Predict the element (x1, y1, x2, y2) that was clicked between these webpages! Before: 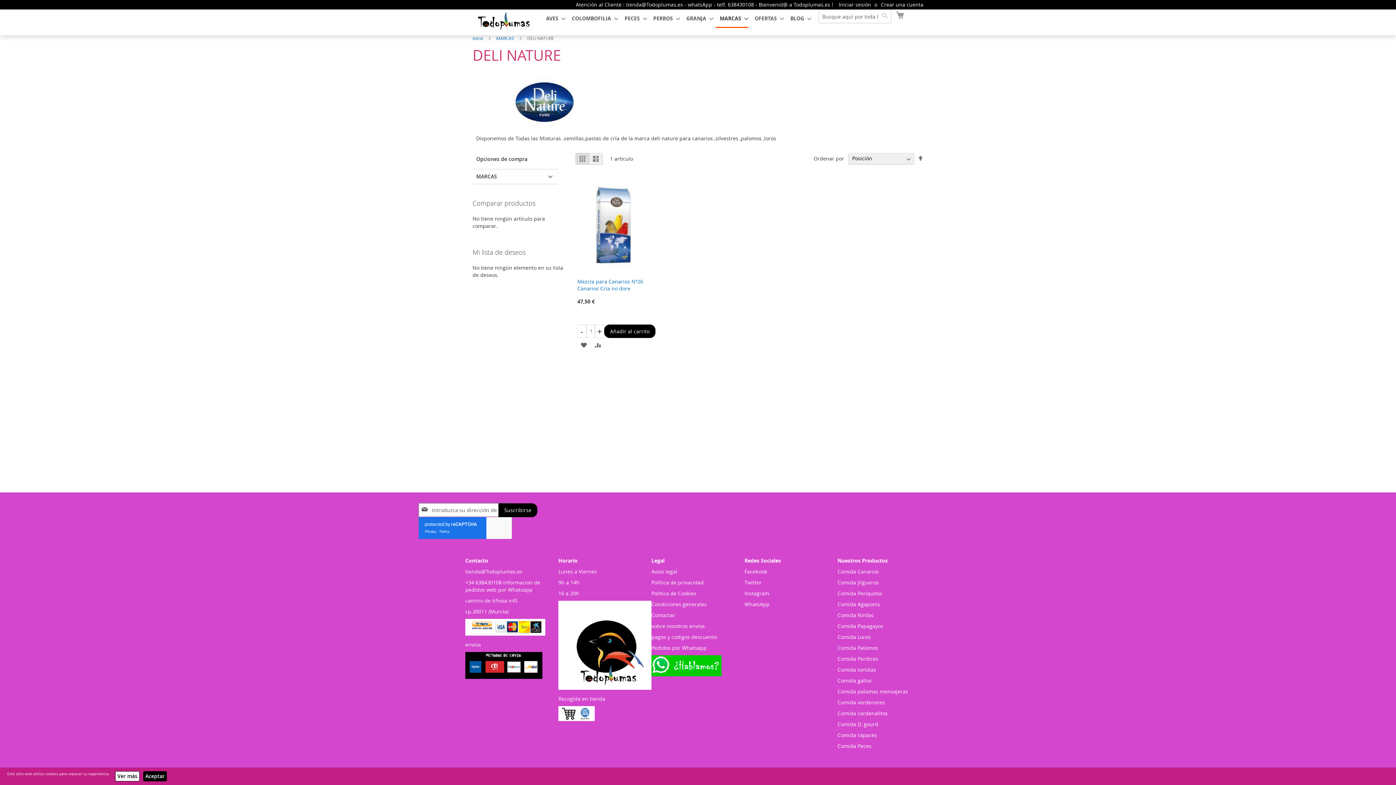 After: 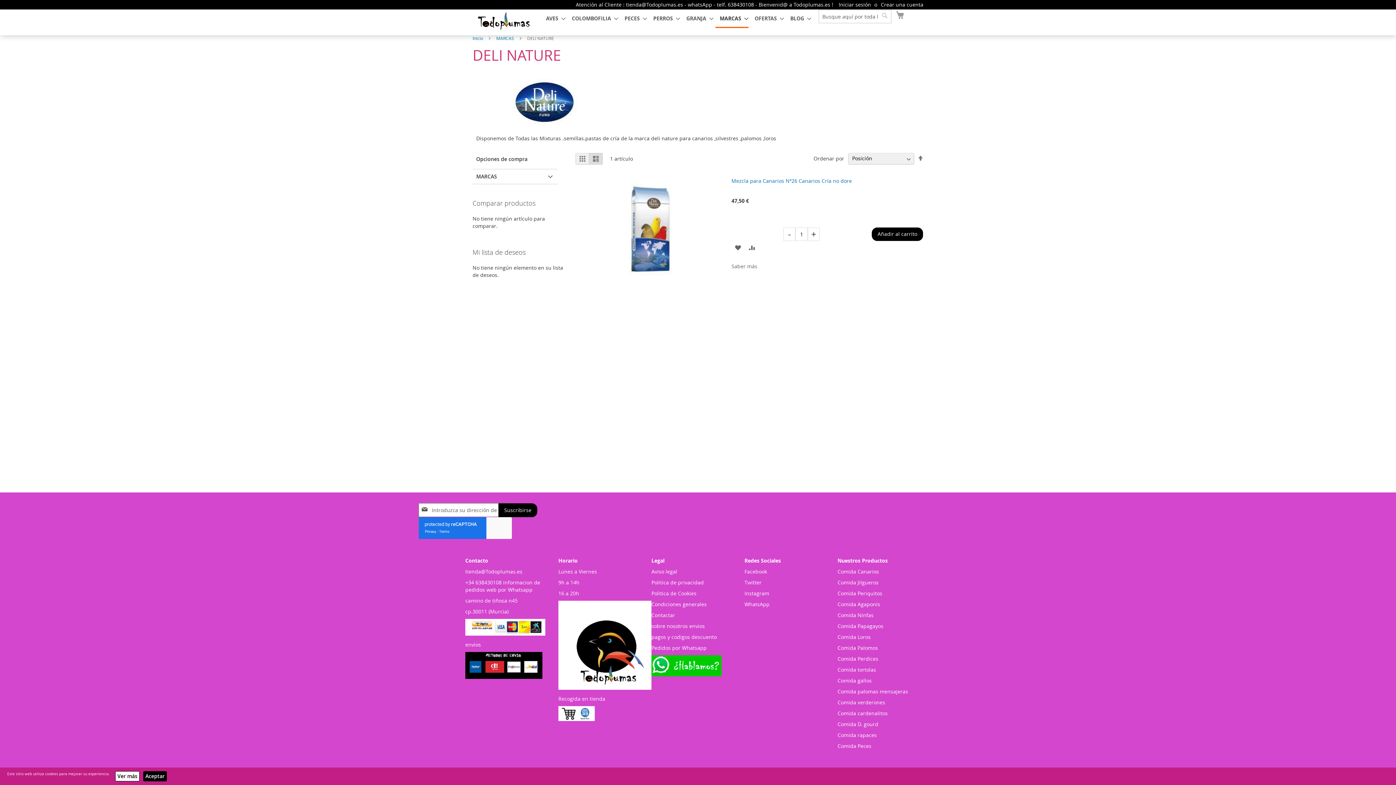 Action: bbox: (589, 152, 602, 164) label: Lista